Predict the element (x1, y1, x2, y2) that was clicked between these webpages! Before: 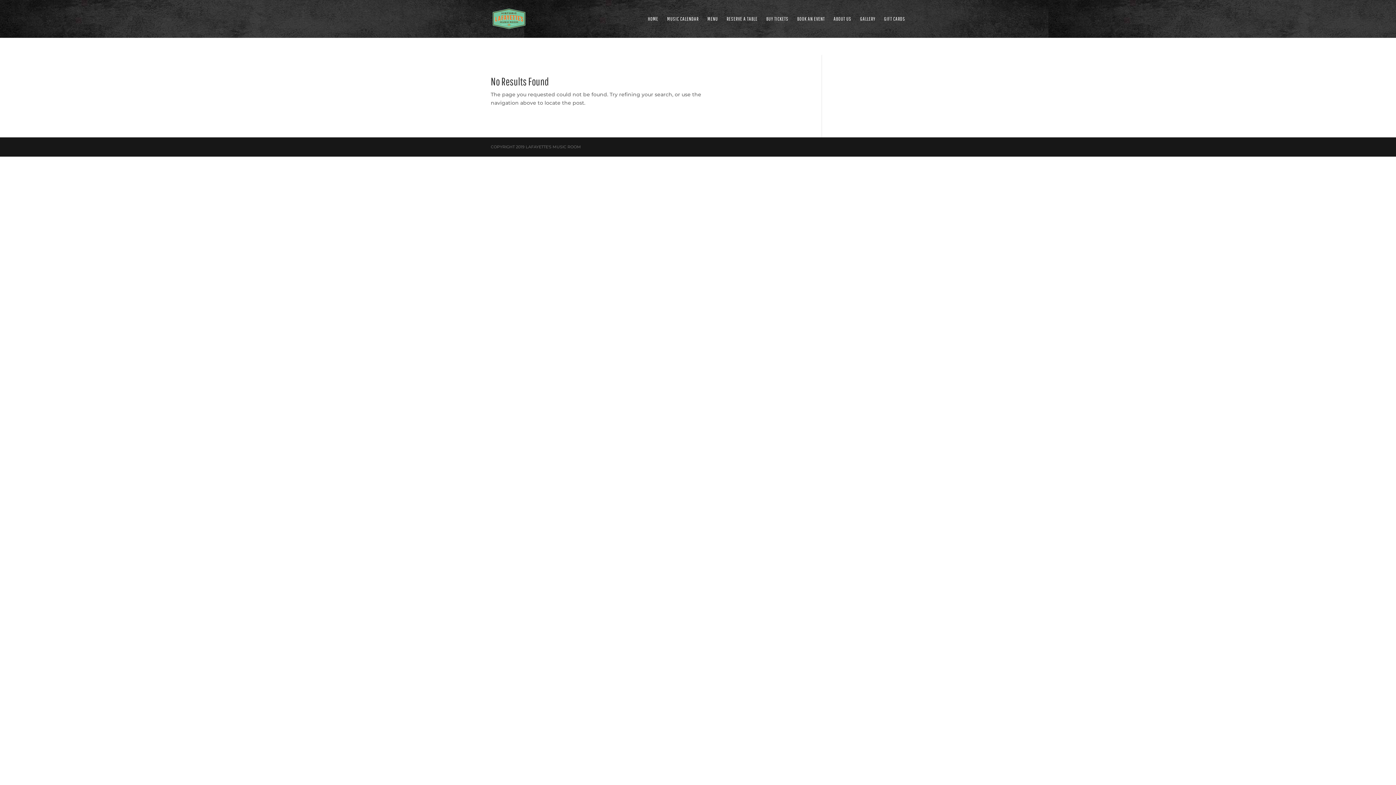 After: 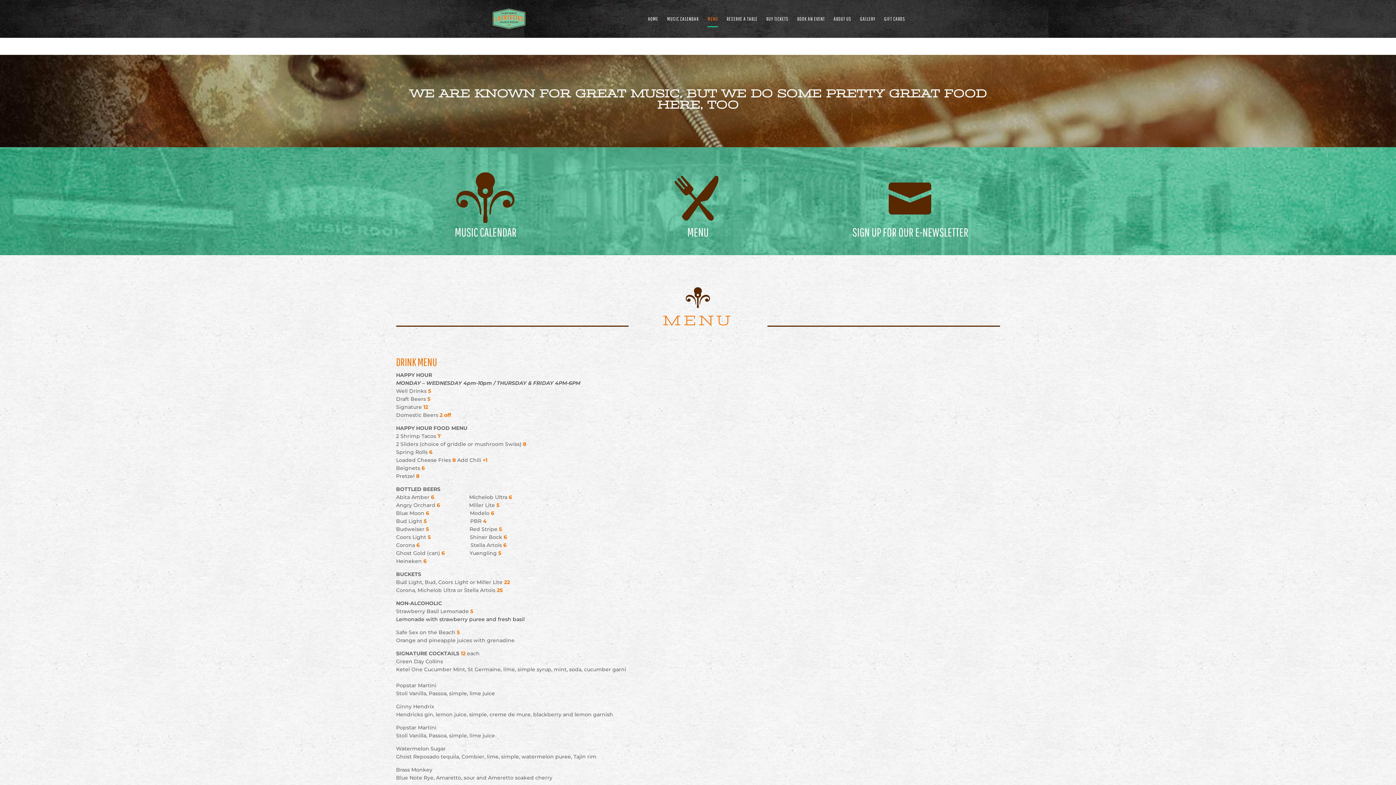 Action: bbox: (707, 16, 718, 37) label: MENU